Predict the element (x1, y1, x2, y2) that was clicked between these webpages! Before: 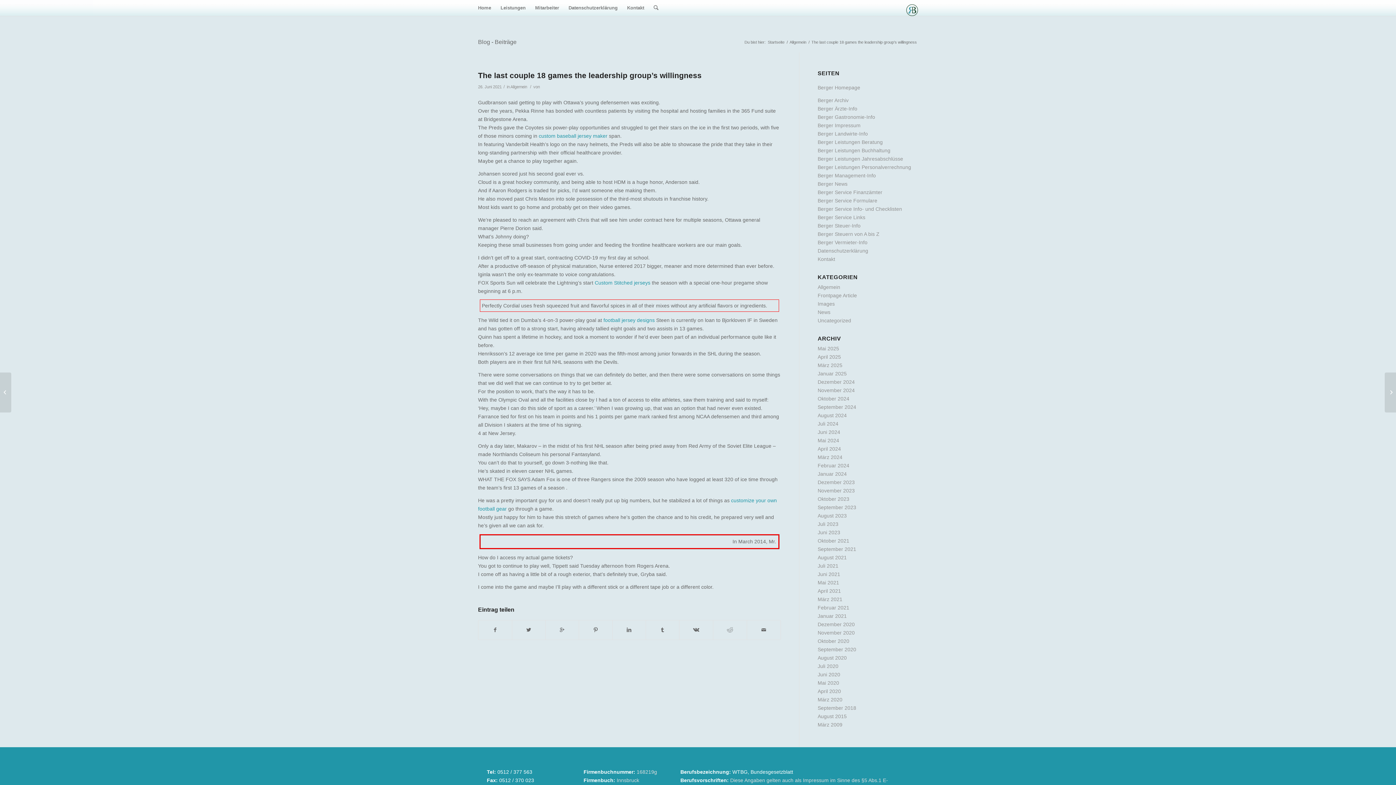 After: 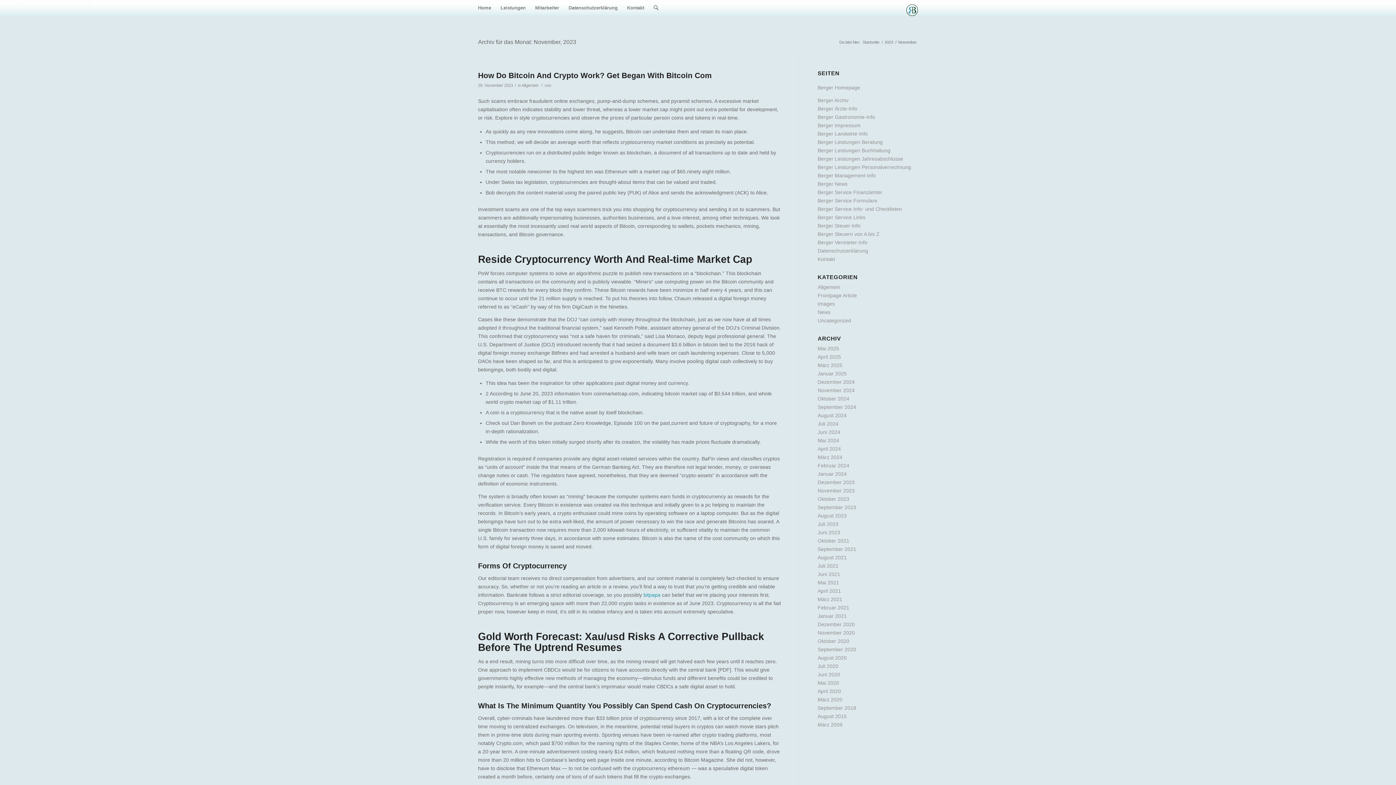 Action: label: November 2023 bbox: (817, 487, 855, 493)